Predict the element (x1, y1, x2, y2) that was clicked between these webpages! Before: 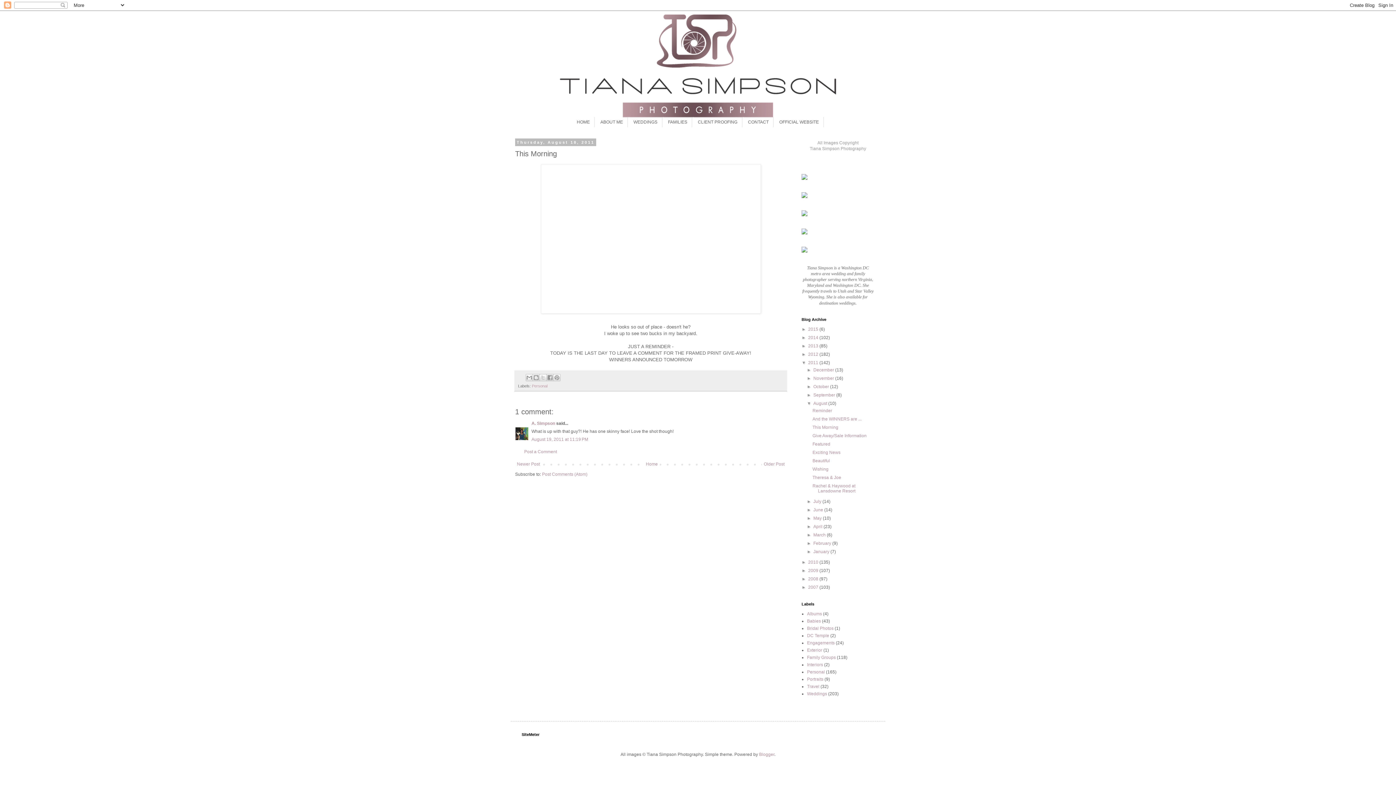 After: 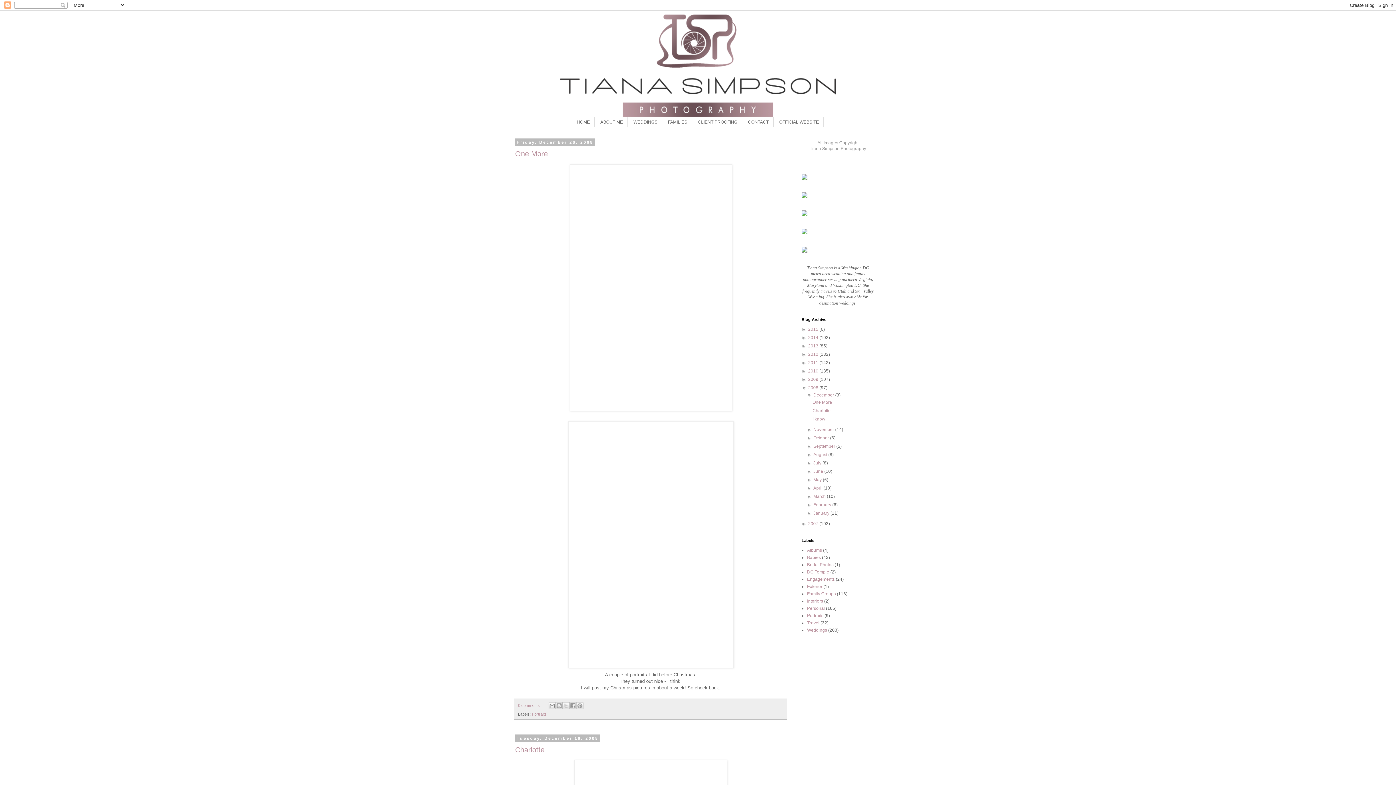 Action: bbox: (808, 576, 819, 581) label: 2008 